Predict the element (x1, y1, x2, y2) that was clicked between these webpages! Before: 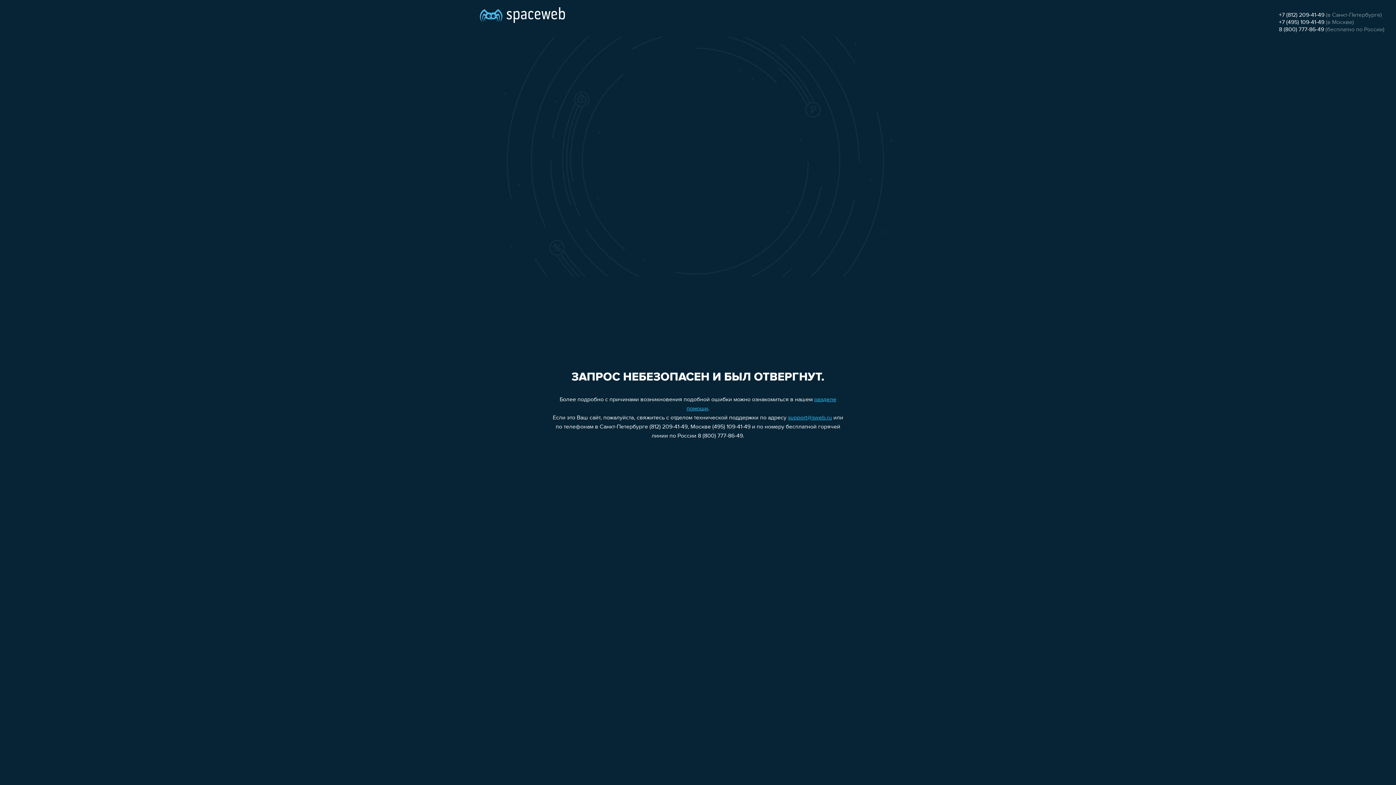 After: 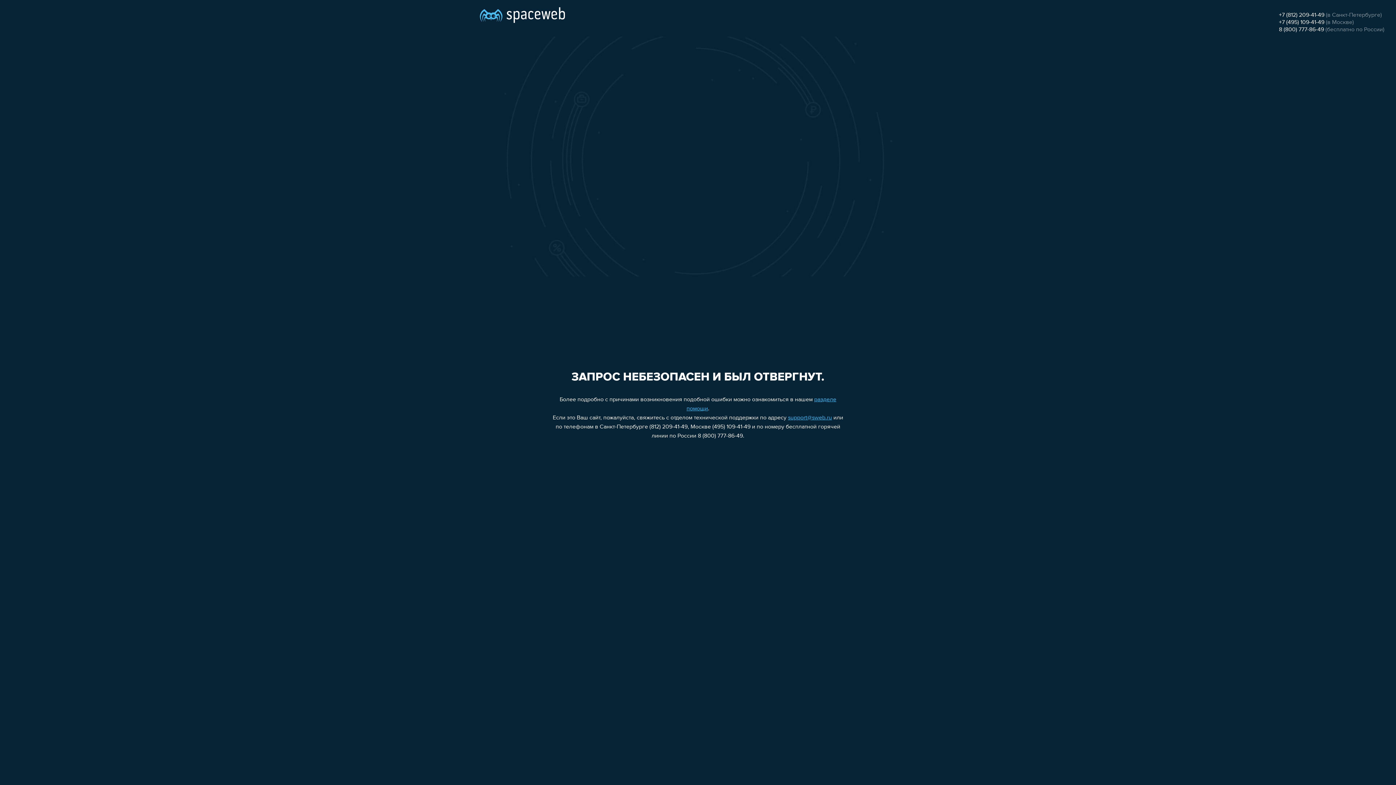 Action: label: +7 (495) 109-41-49 bbox: (1279, 19, 1324, 25)